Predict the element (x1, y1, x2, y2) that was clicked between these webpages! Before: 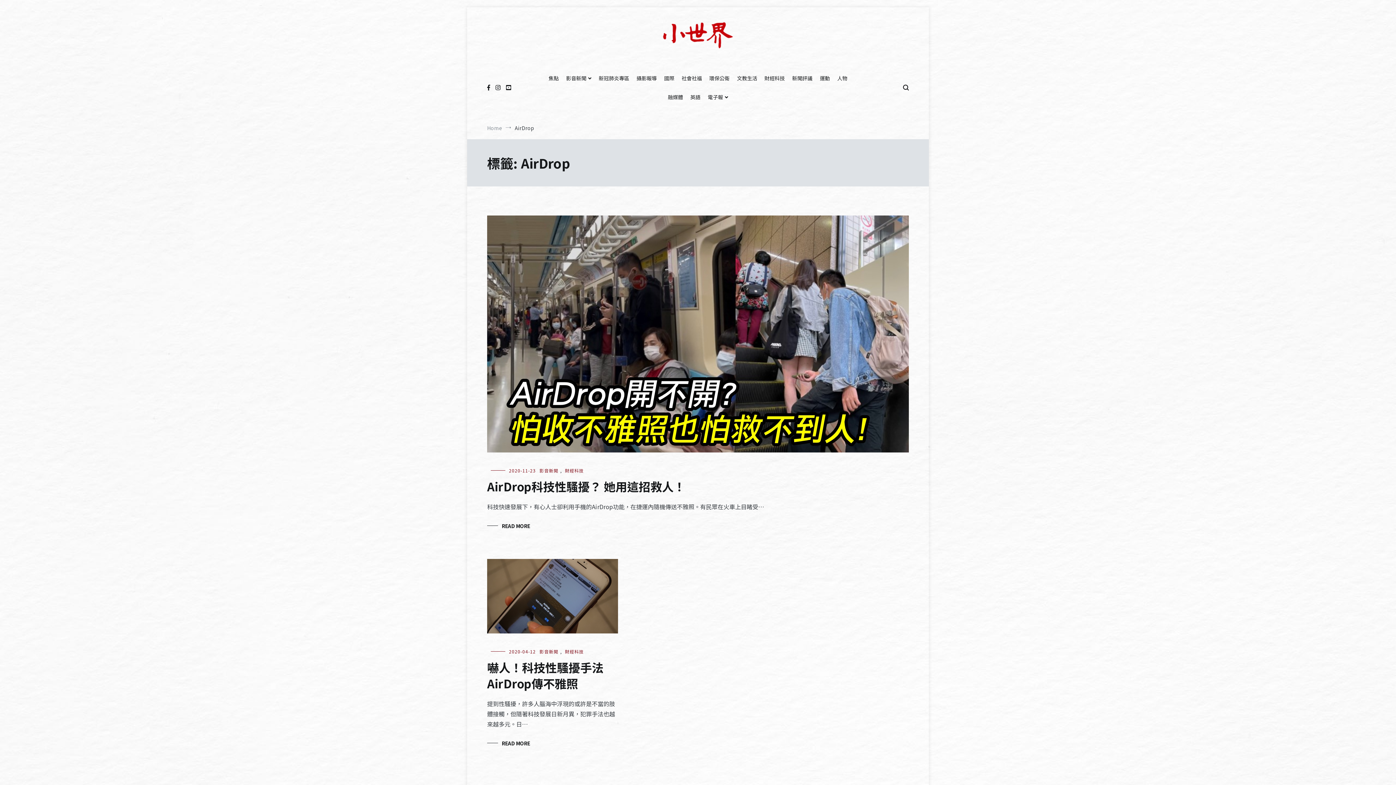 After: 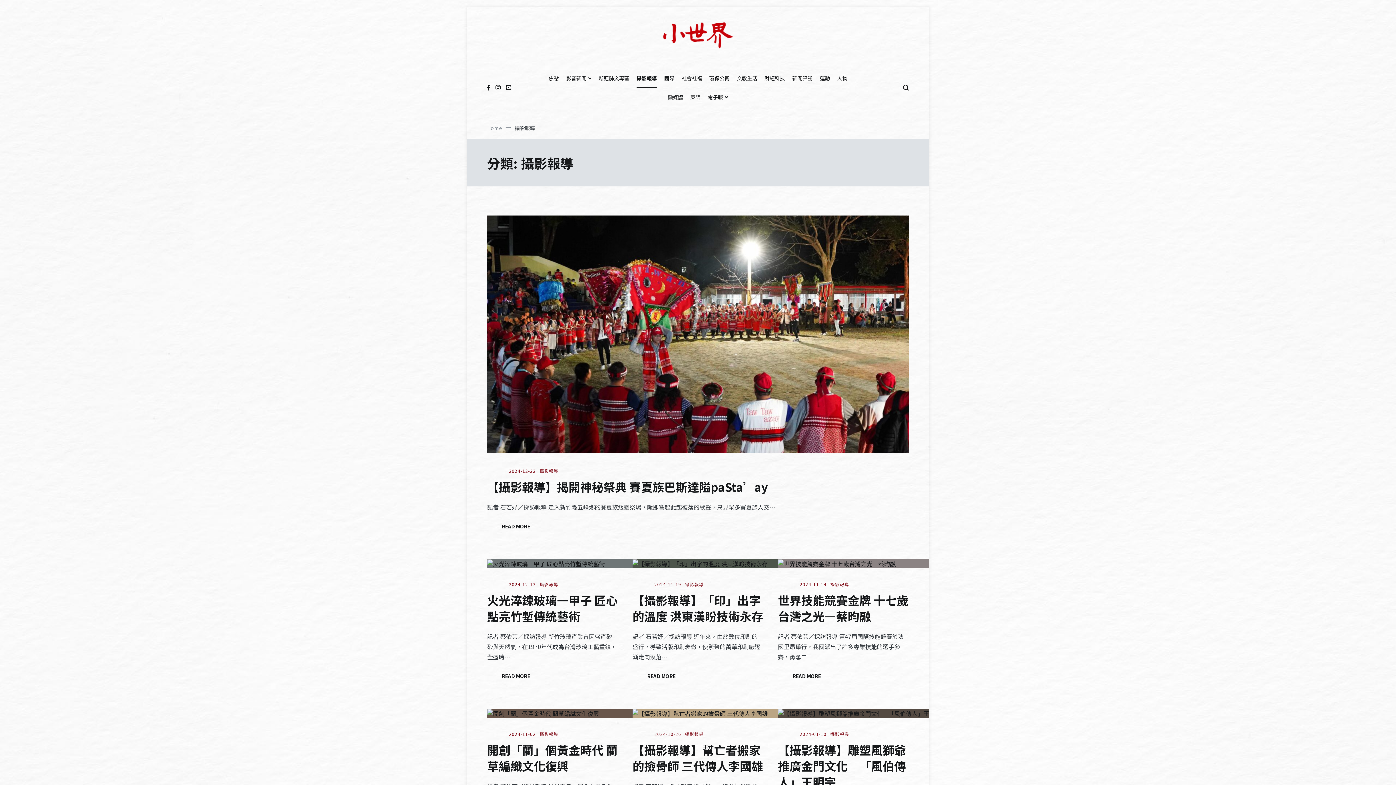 Action: bbox: (636, 69, 657, 88) label: 攝影報導